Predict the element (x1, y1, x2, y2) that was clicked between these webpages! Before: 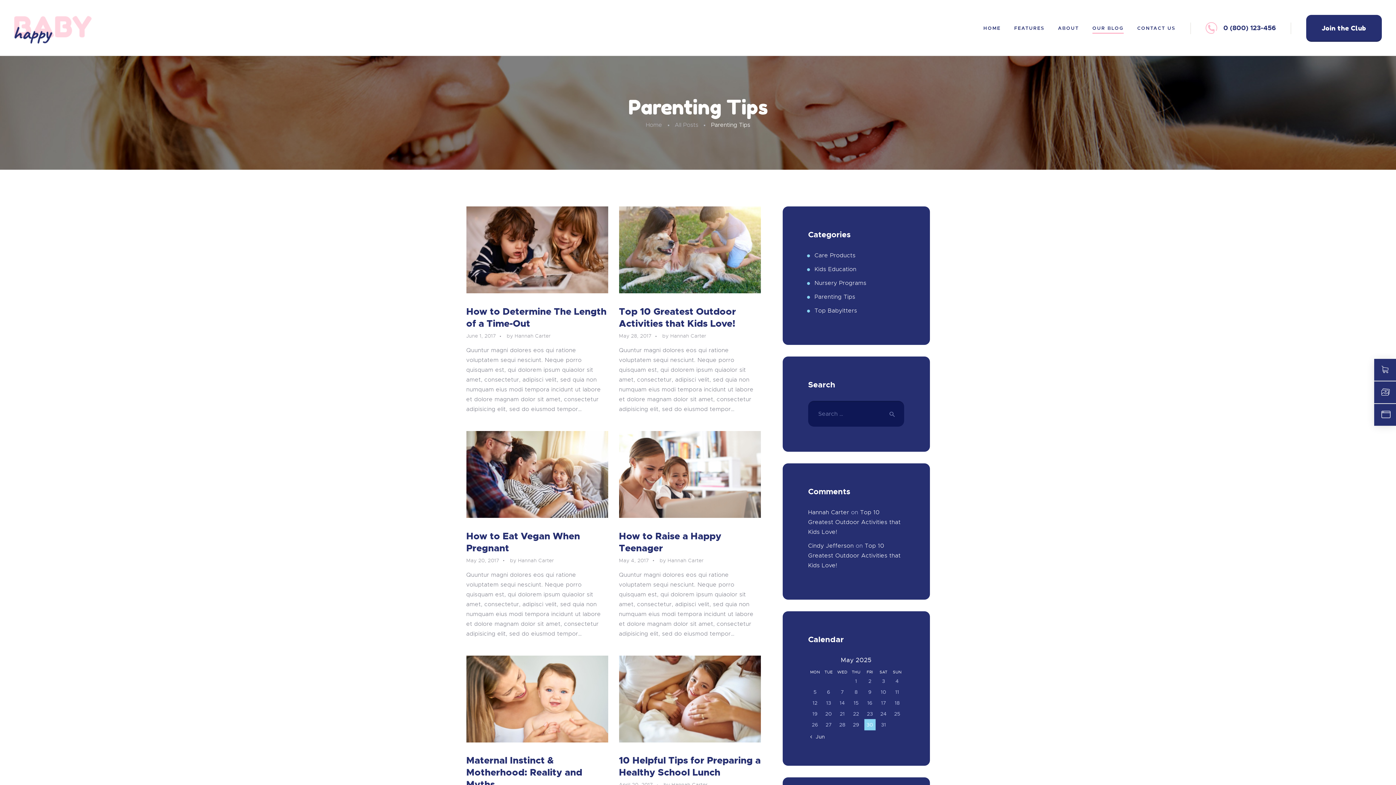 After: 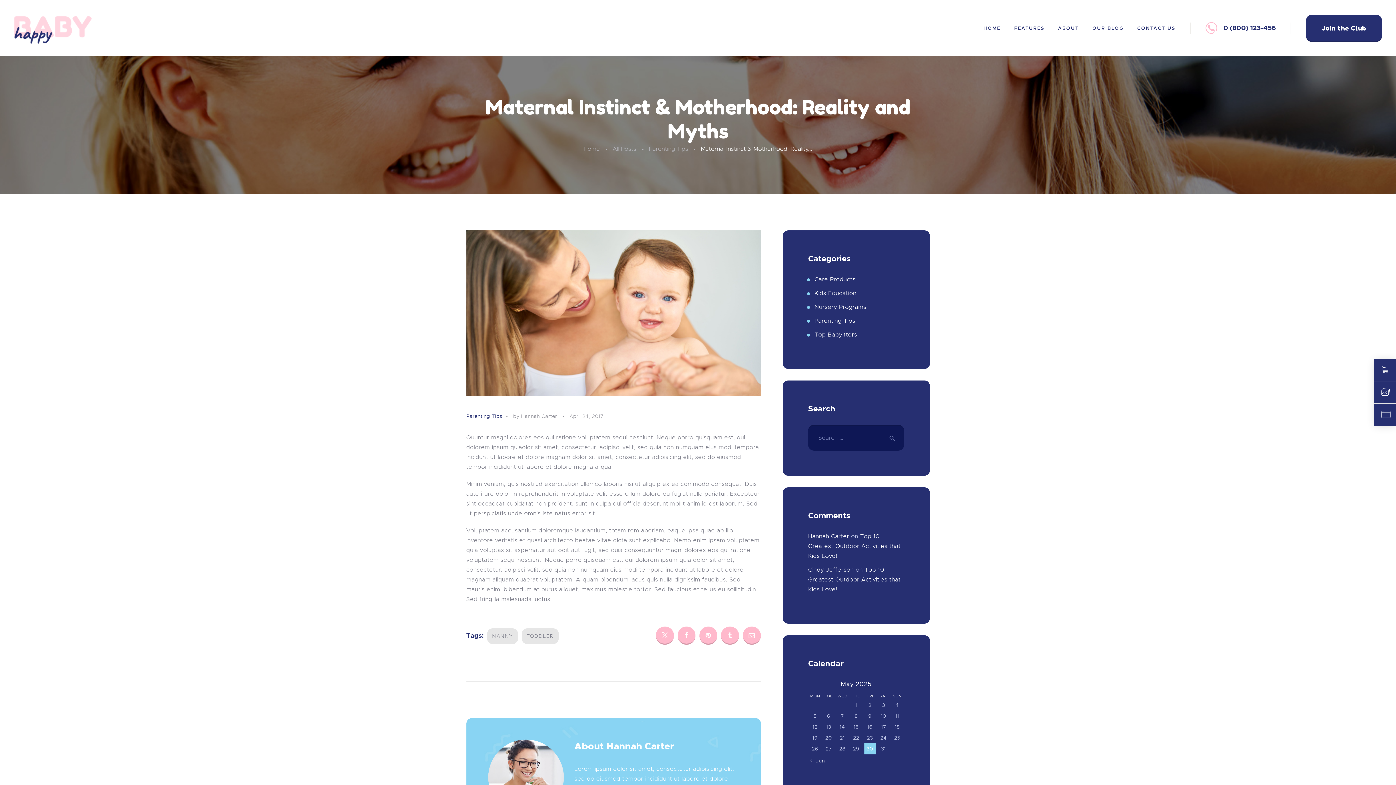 Action: label: Maternal Instinct & Motherhood: Reality and Myths bbox: (466, 754, 608, 790)